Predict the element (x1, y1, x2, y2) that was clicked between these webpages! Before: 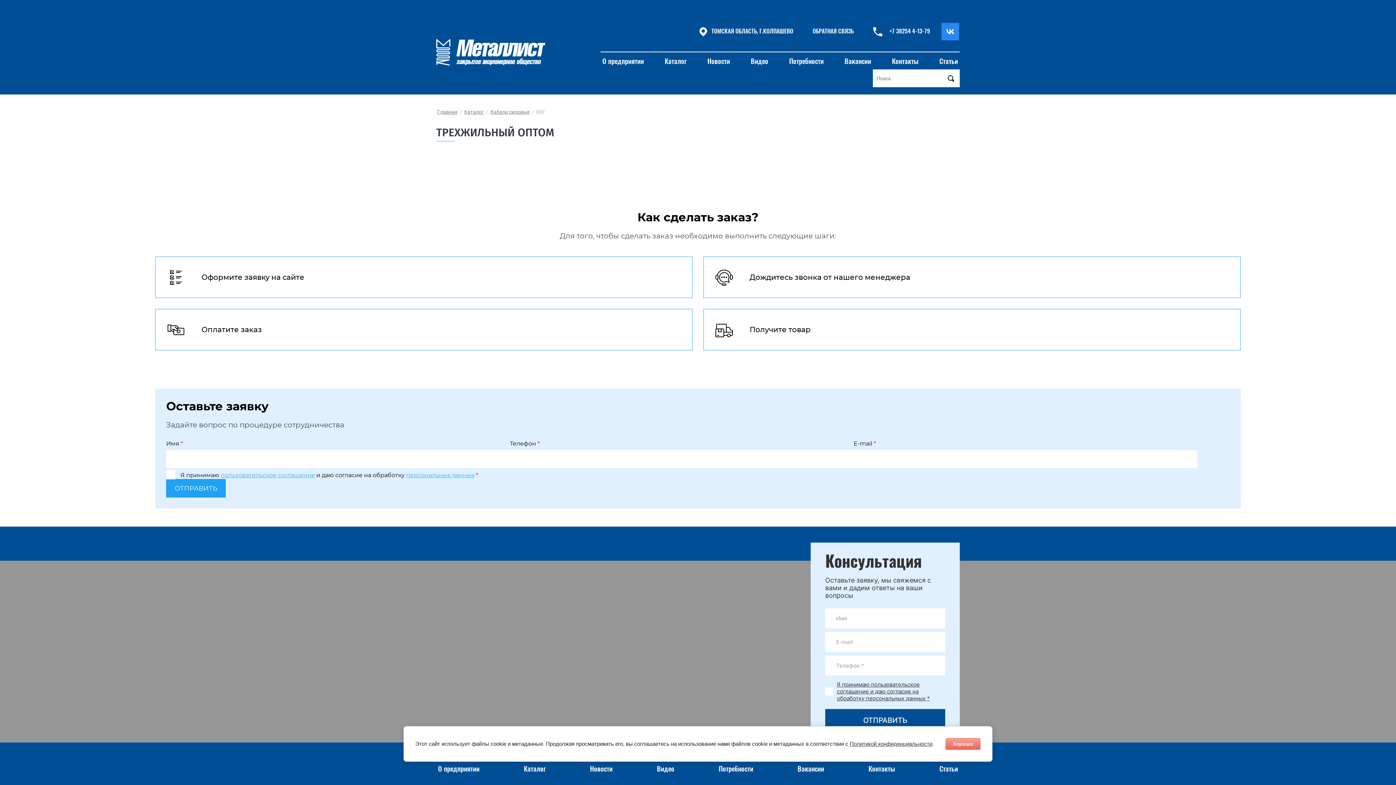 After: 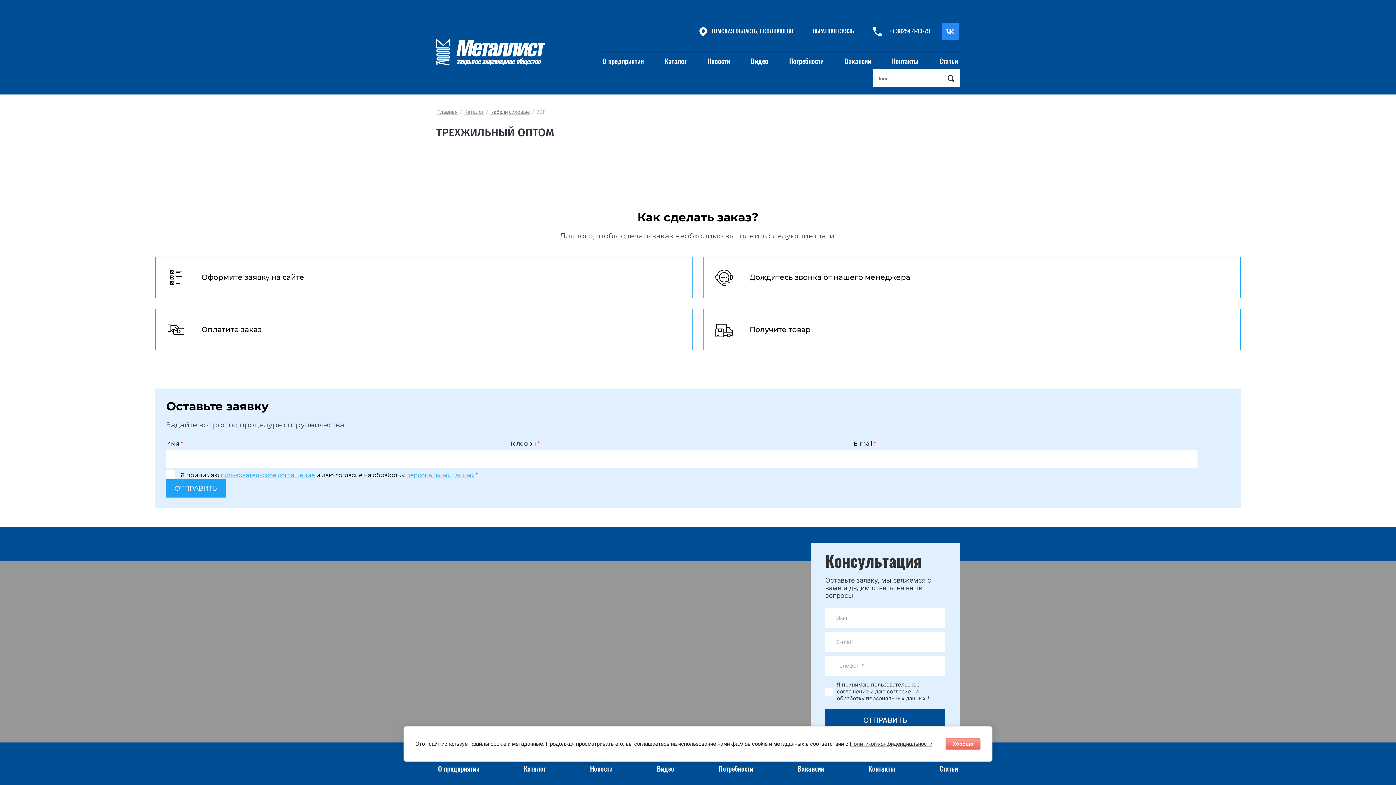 Action: bbox: (941, 23, 959, 40)